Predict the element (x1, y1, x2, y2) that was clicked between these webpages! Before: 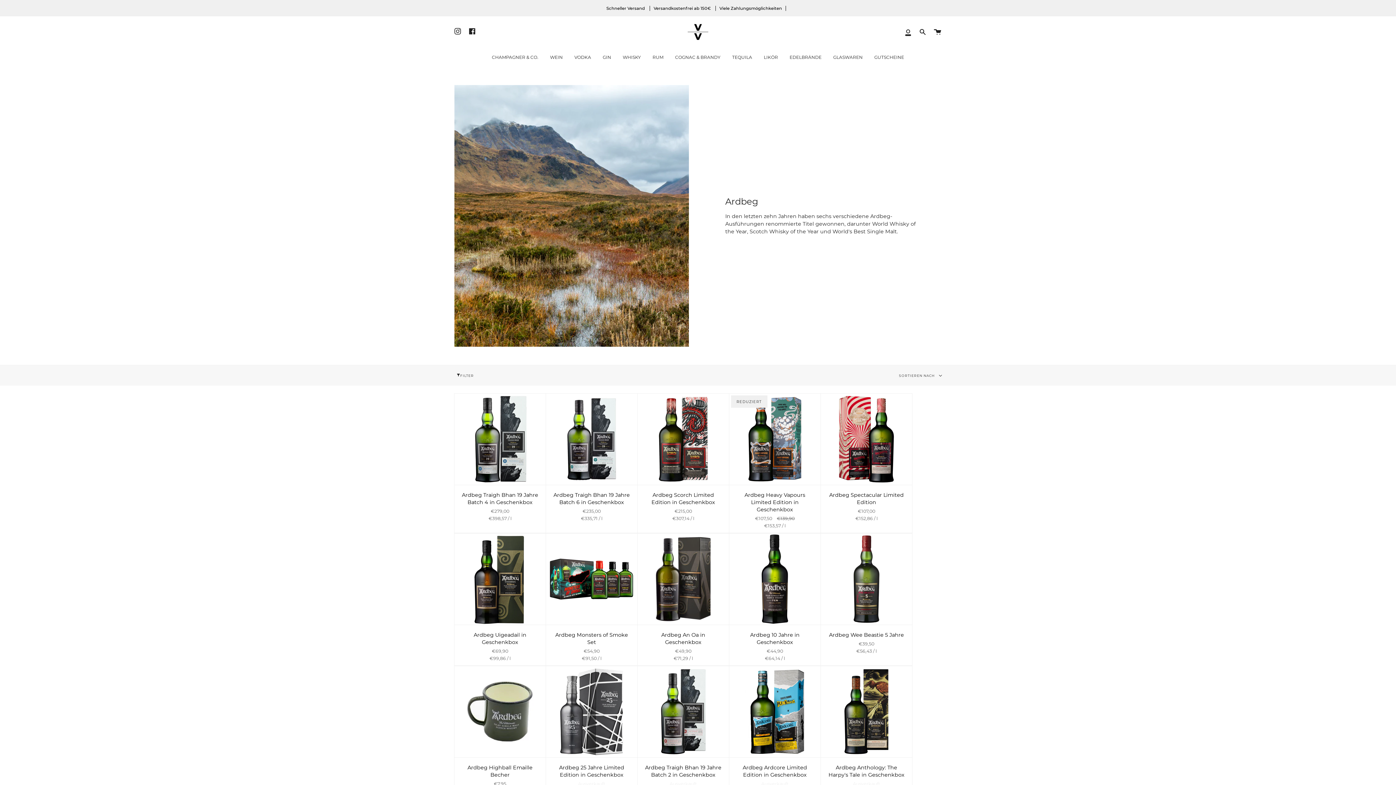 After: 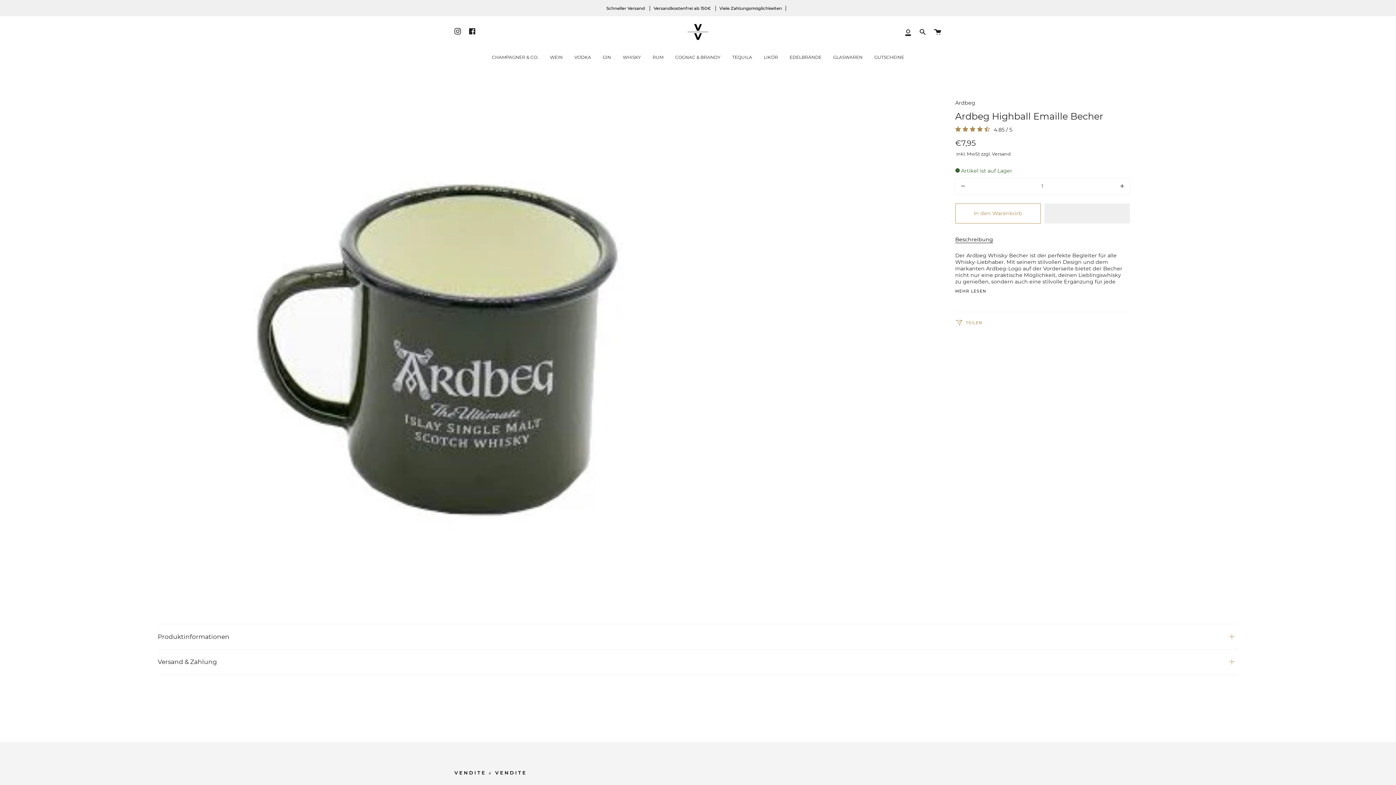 Action: label: Ardbeg Highball Emaille Becher bbox: (454, 666, 545, 757)